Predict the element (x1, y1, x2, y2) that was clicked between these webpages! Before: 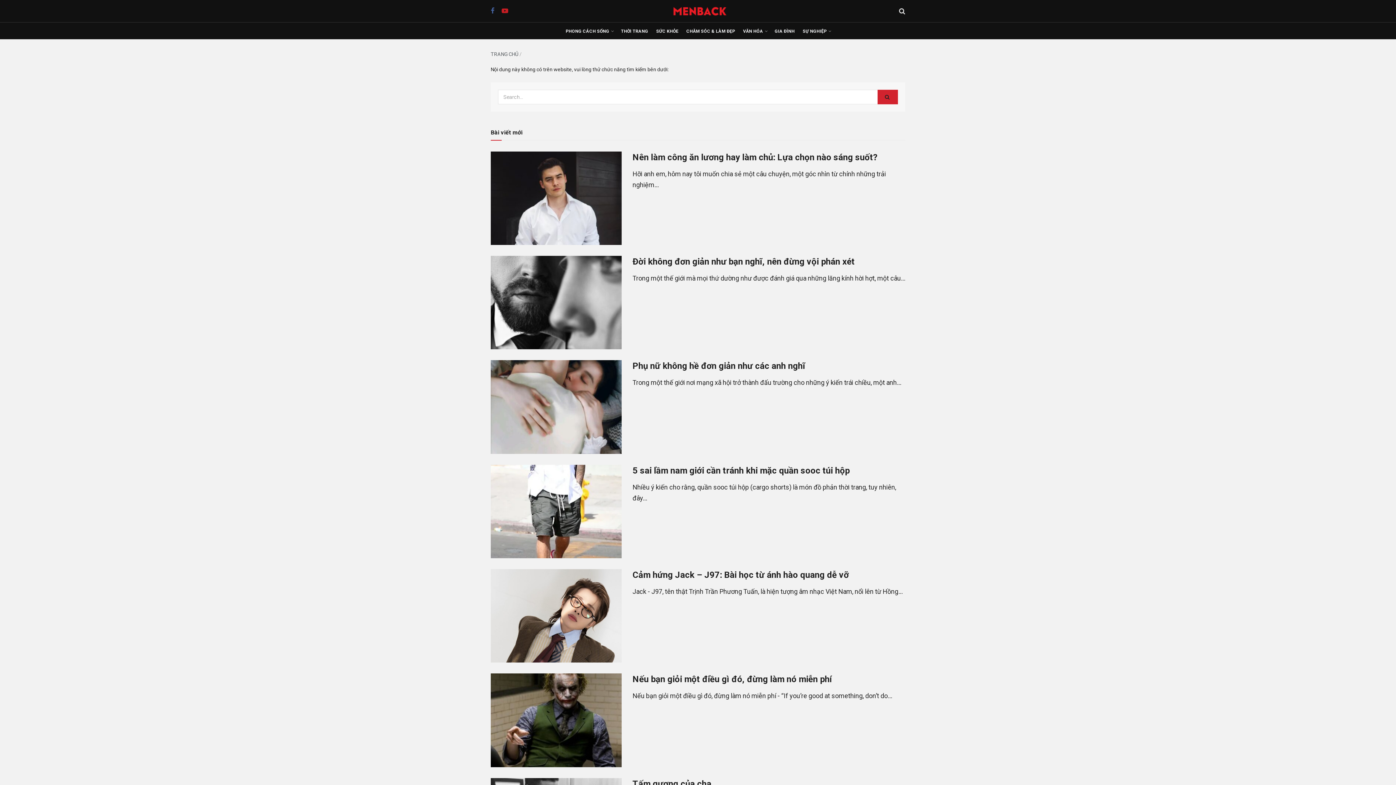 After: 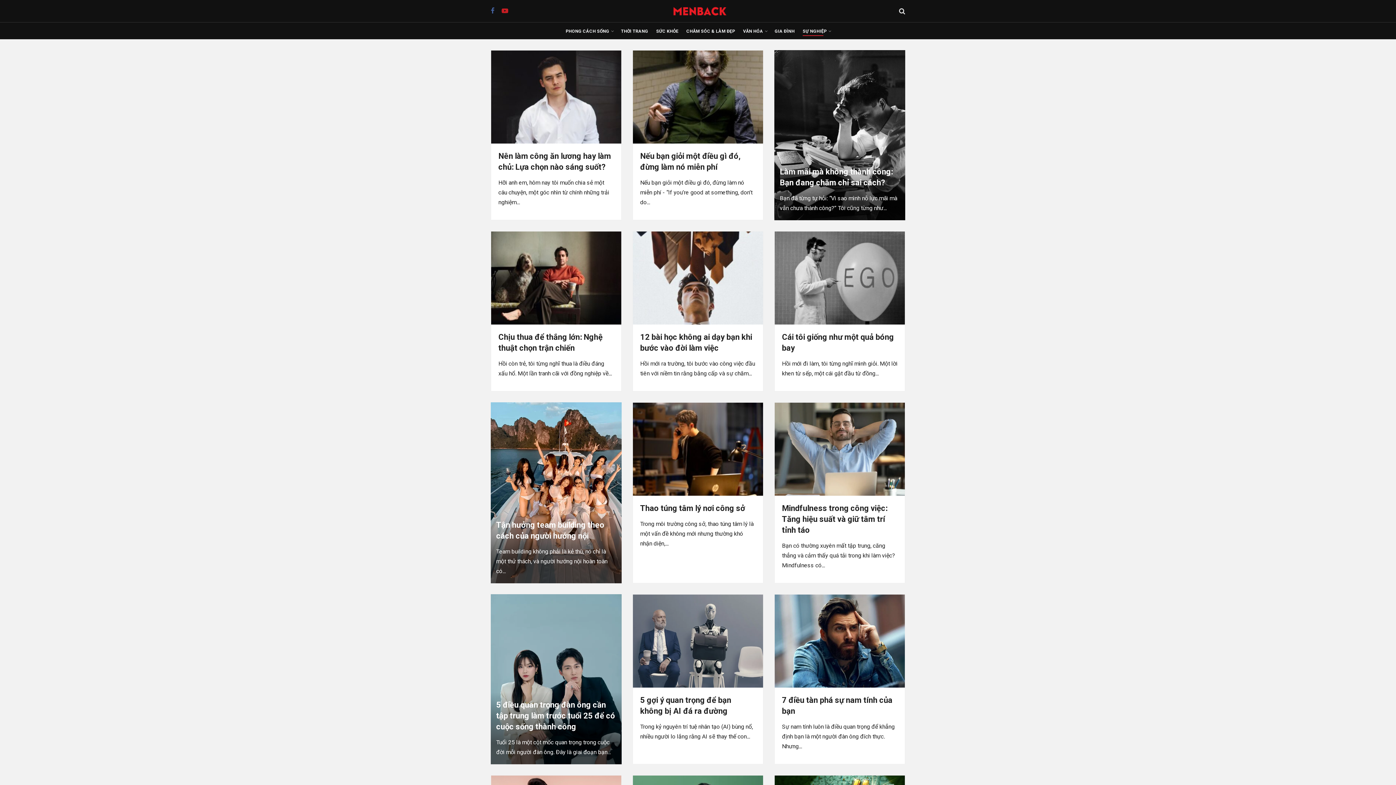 Action: label: SỰ NGHIỆP bbox: (802, 26, 830, 36)